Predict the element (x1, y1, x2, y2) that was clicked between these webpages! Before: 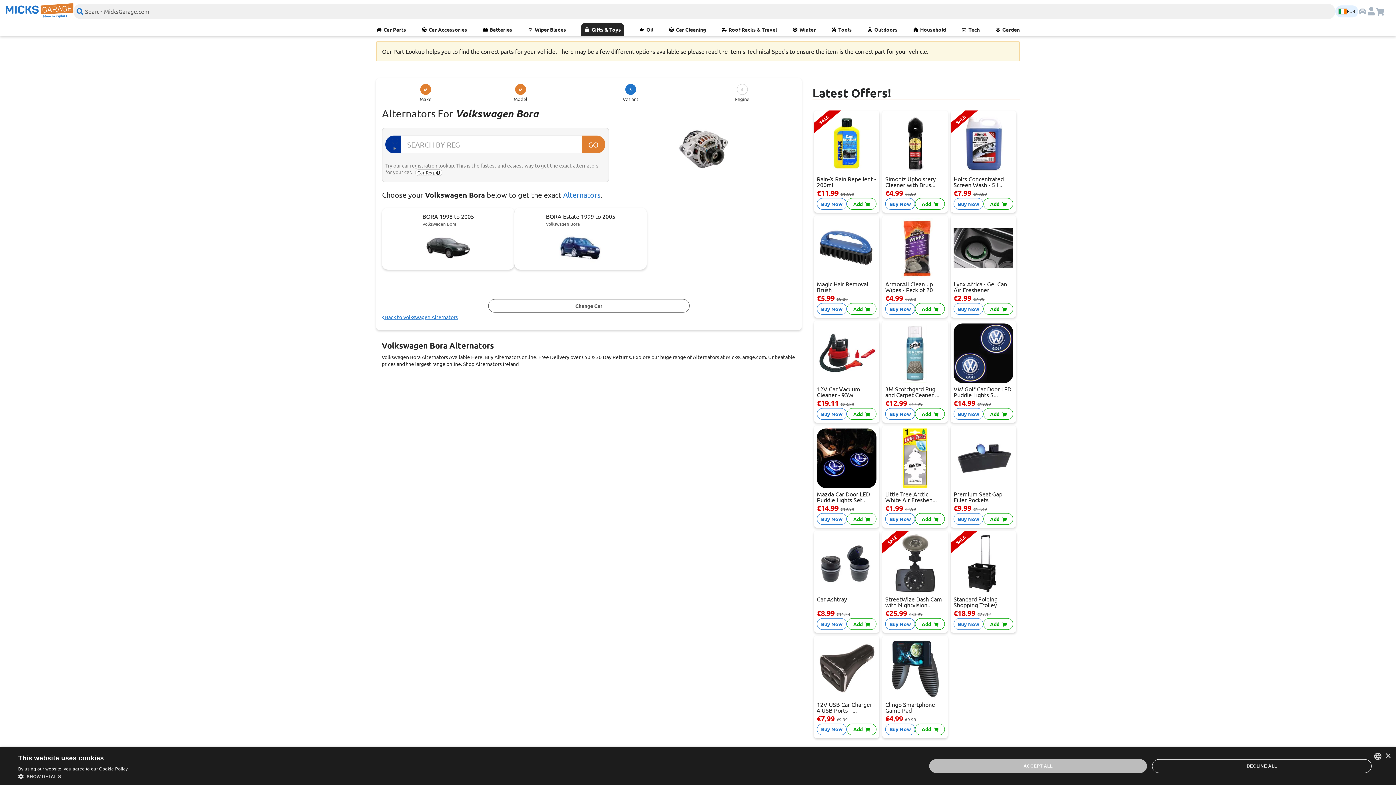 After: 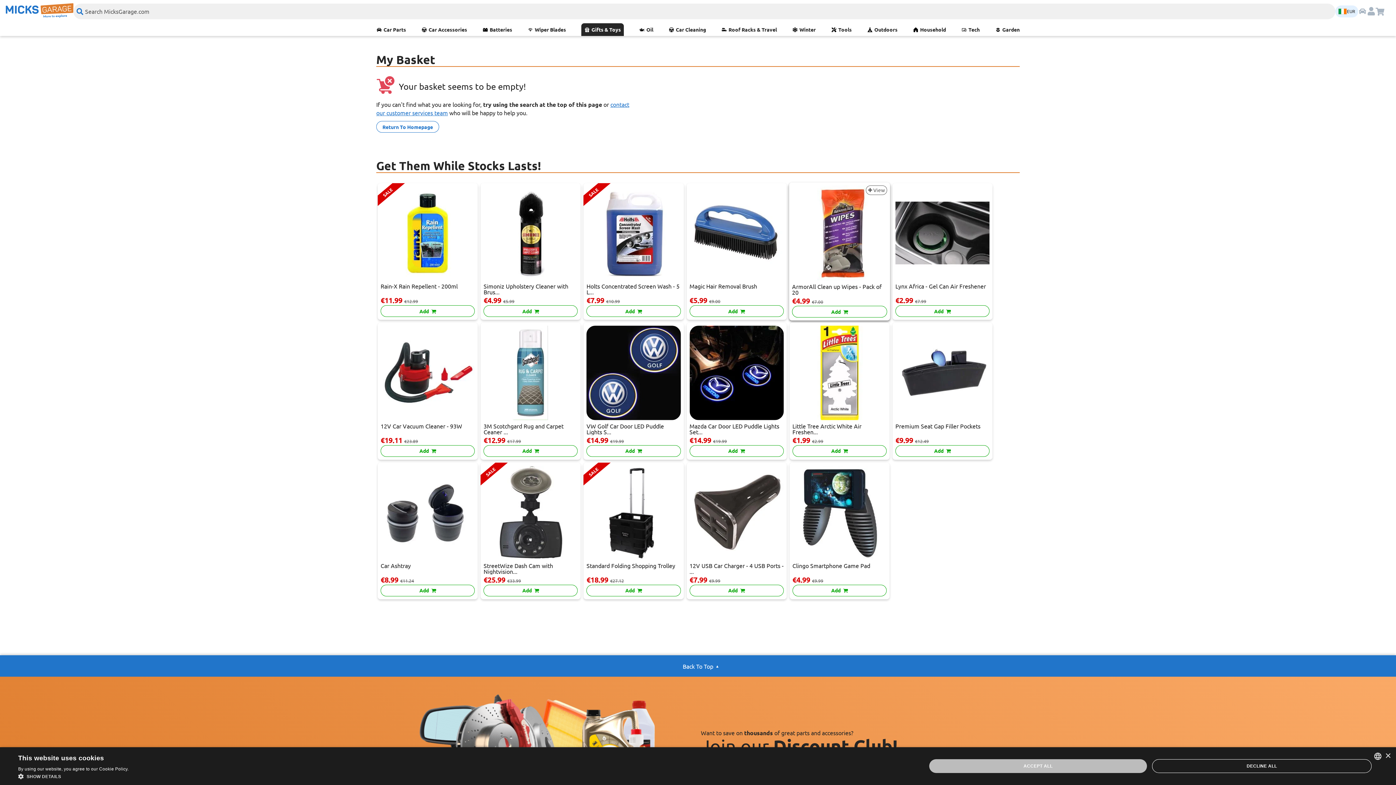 Action: bbox: (817, 198, 846, 209) label: Buy Now